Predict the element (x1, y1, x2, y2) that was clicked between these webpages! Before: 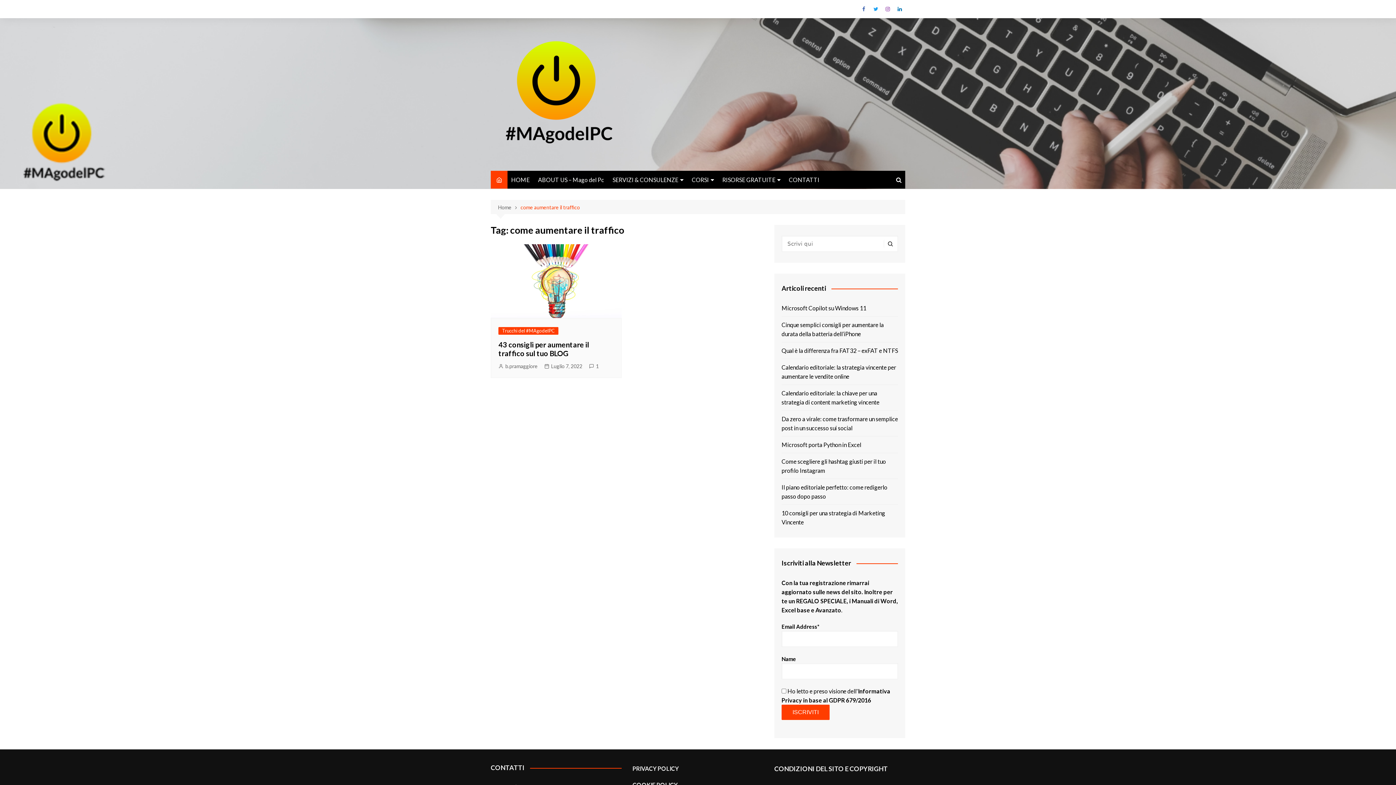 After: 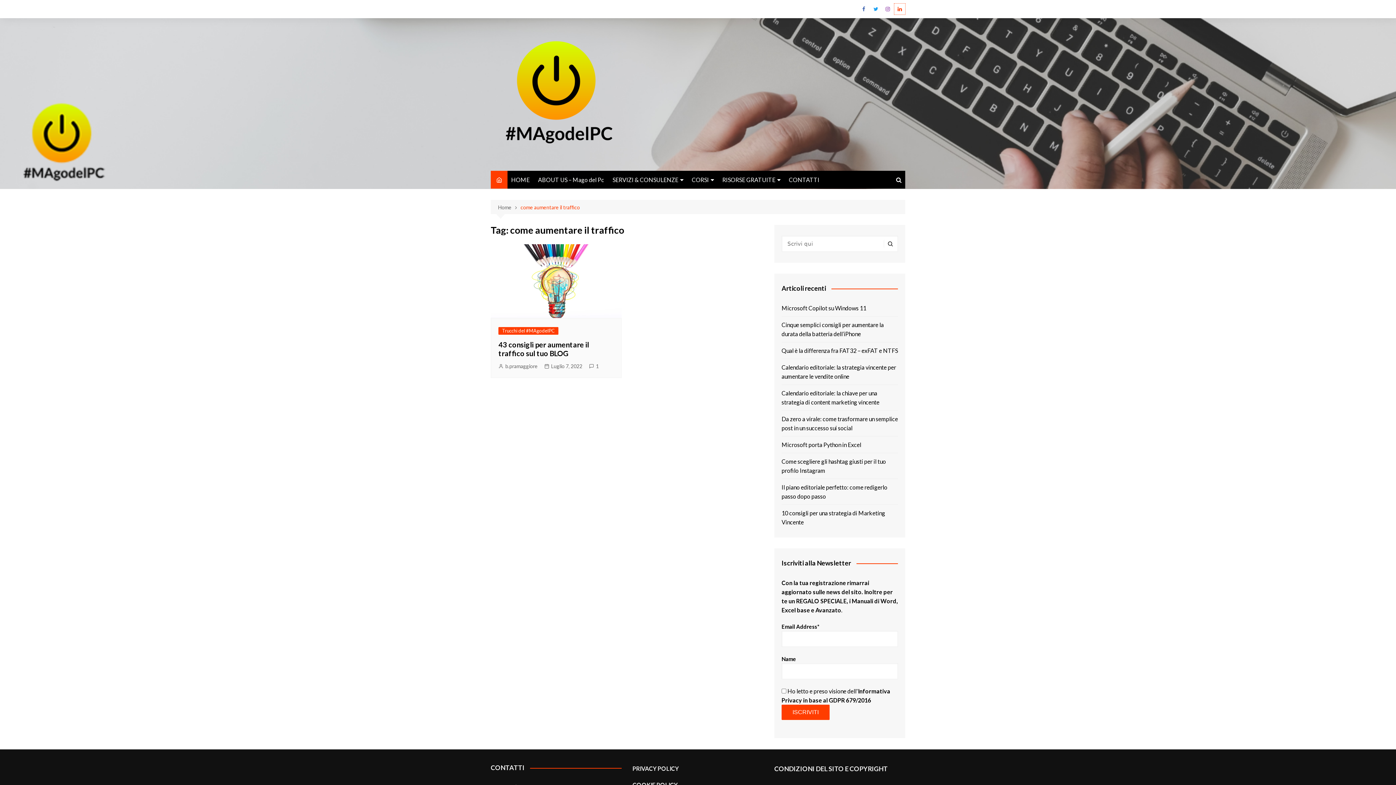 Action: label: LinkedIn bbox: (894, 3, 905, 14)